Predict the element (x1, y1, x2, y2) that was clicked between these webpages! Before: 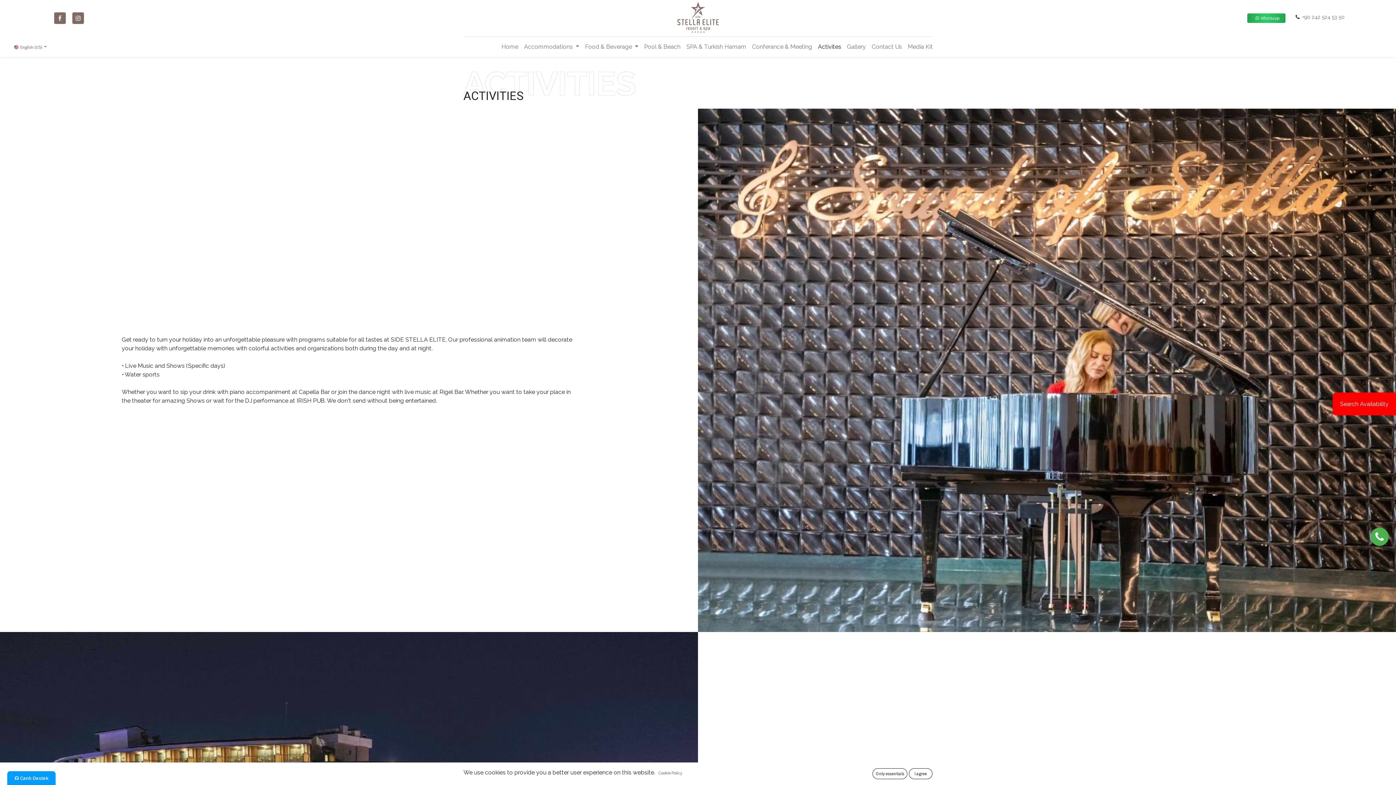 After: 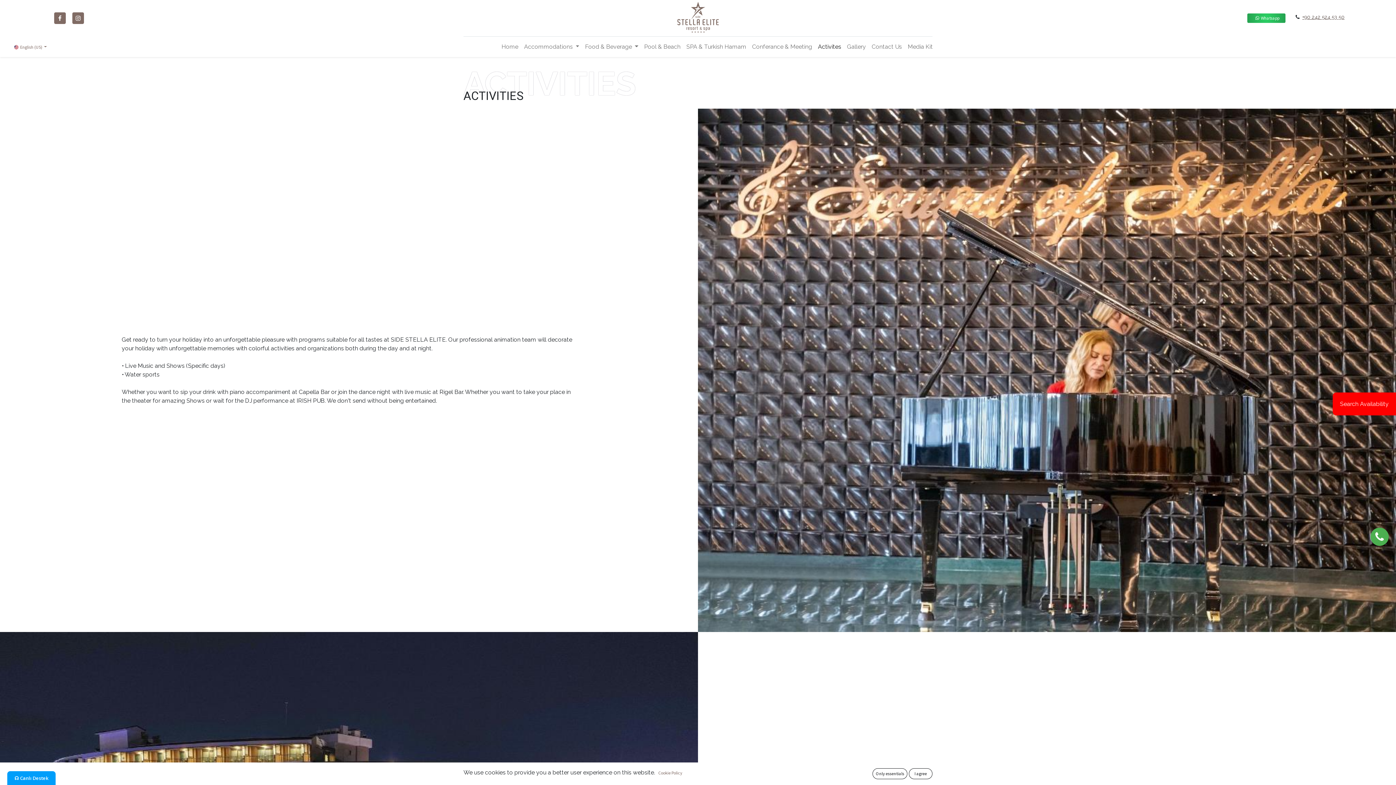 Action: bbox: (1302, 14, 1344, 20) label: +90 242 524 53 50